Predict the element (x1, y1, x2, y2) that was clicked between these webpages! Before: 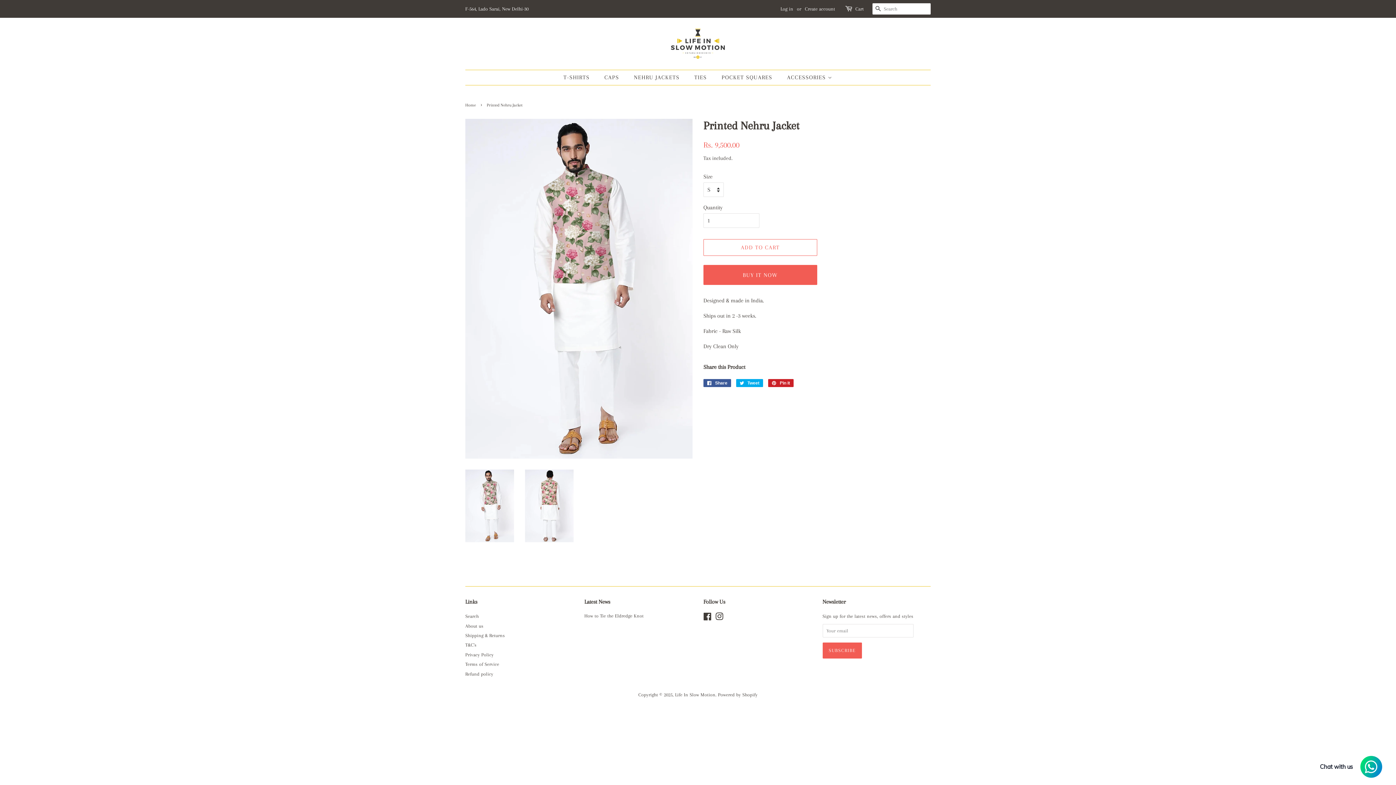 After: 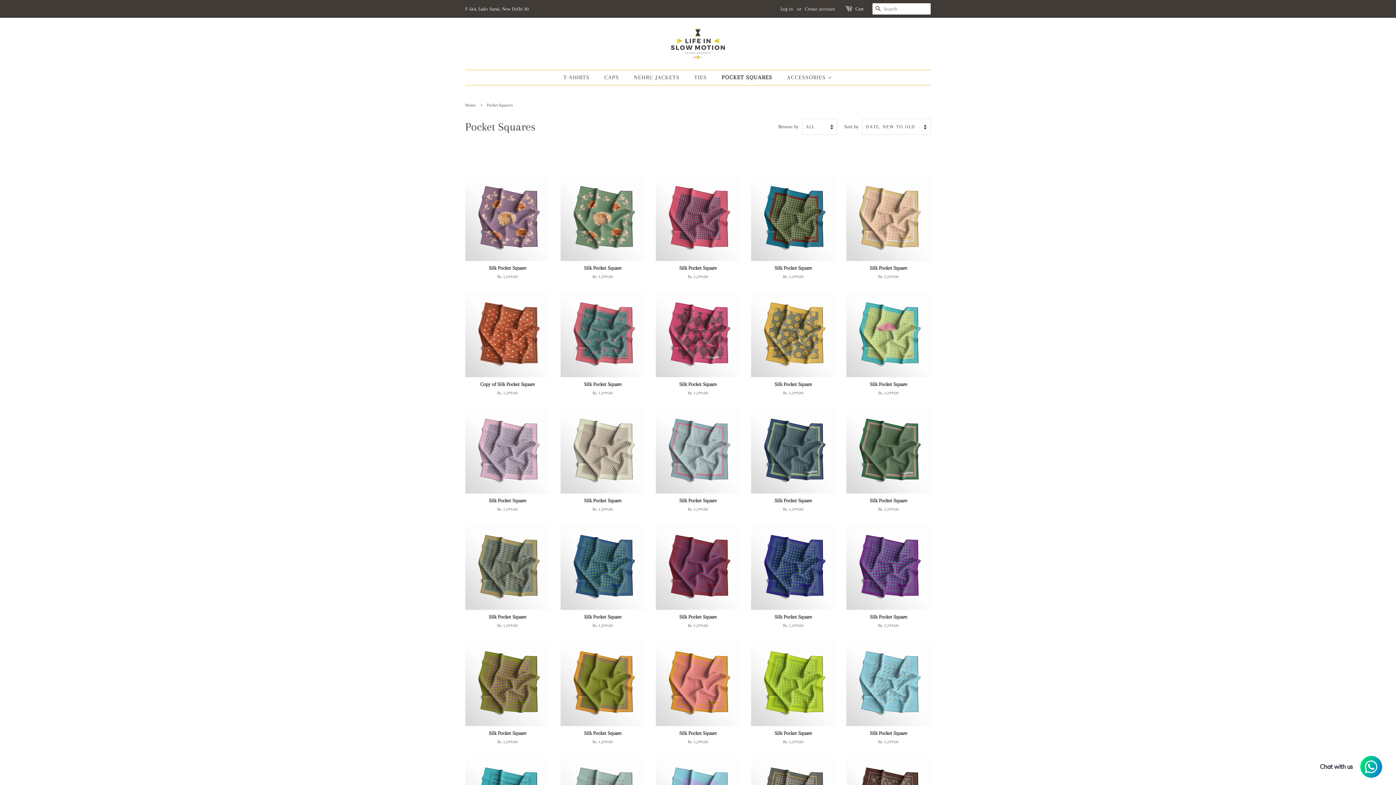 Action: bbox: (716, 70, 779, 85) label: POCKET SQUARES